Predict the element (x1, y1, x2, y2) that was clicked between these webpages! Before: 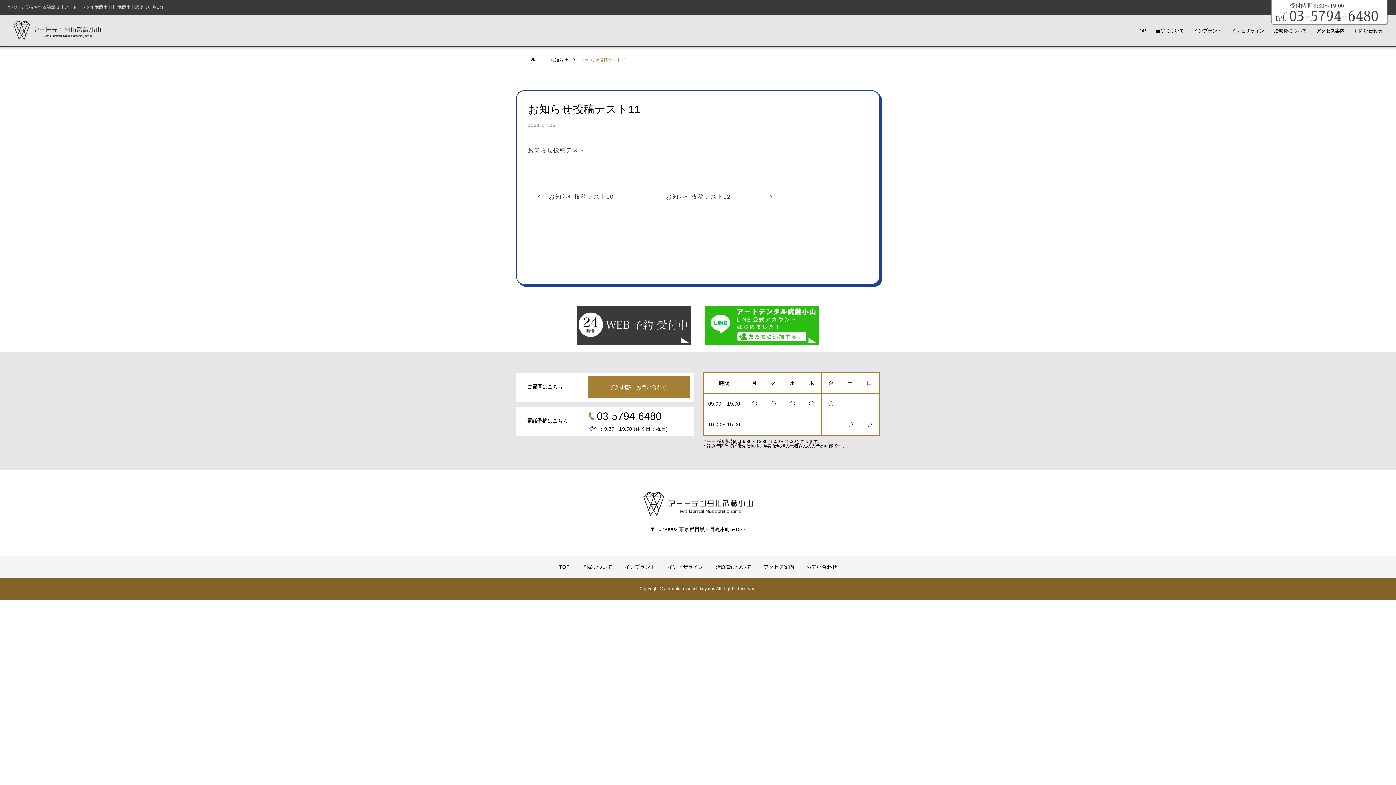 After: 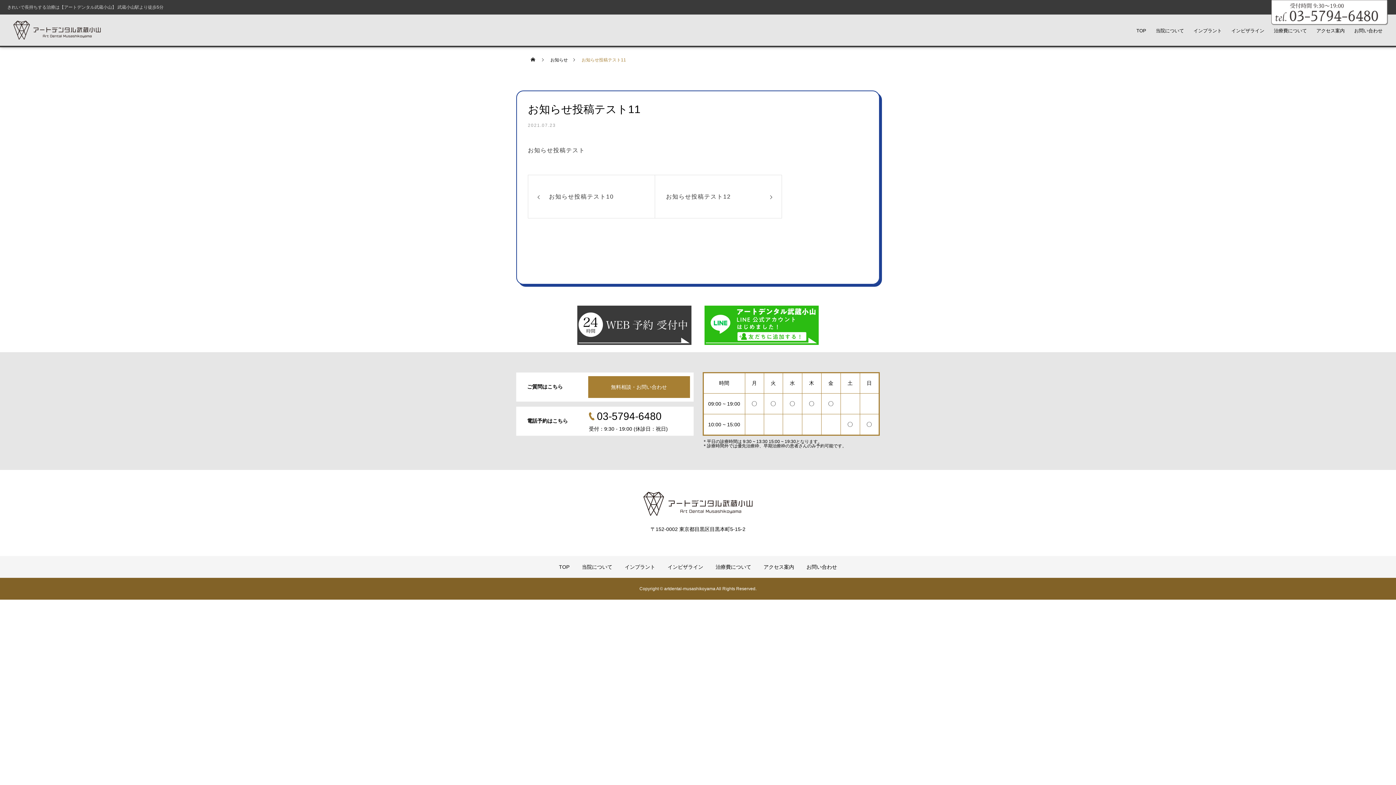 Action: bbox: (704, 340, 818, 346)